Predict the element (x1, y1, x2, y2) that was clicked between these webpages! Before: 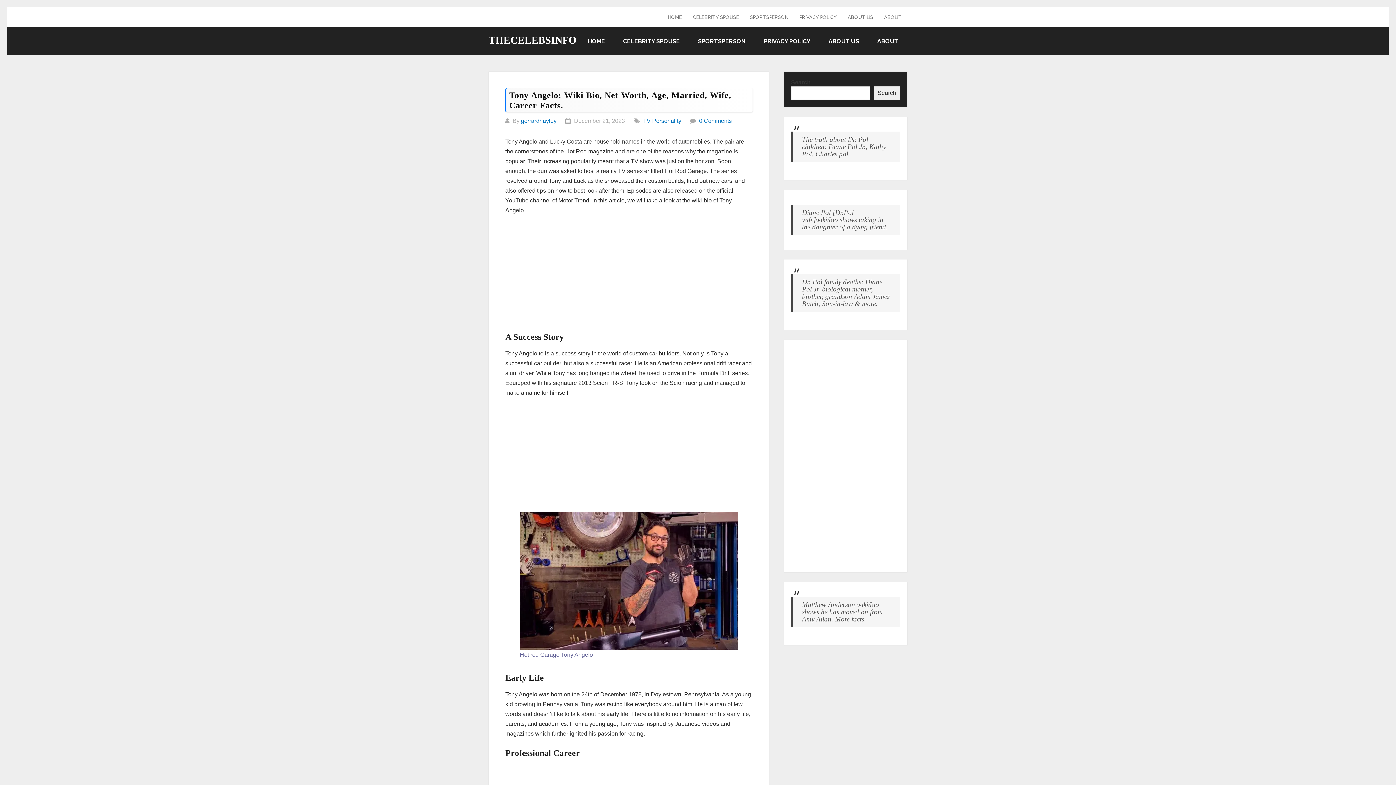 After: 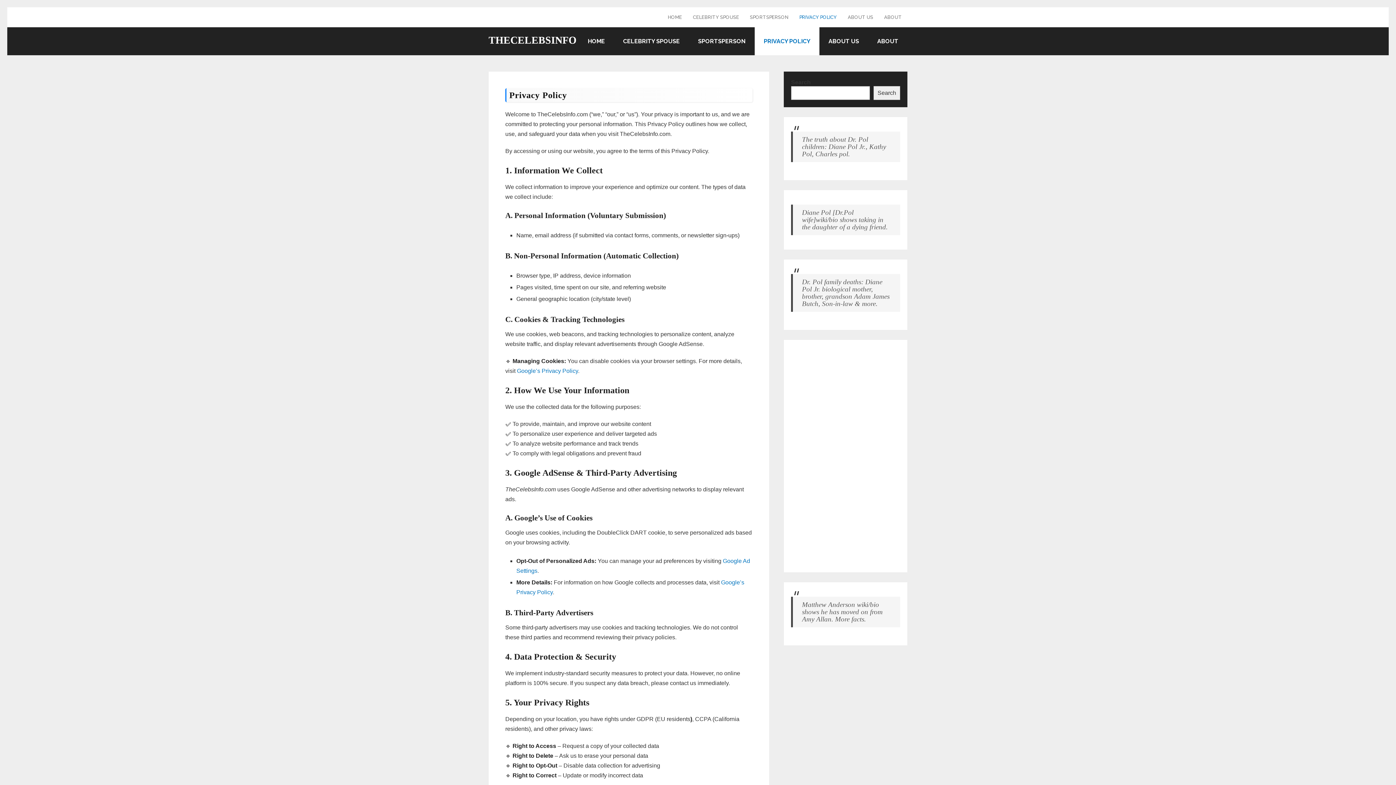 Action: bbox: (754, 27, 819, 55) label: PRIVACY POLICY